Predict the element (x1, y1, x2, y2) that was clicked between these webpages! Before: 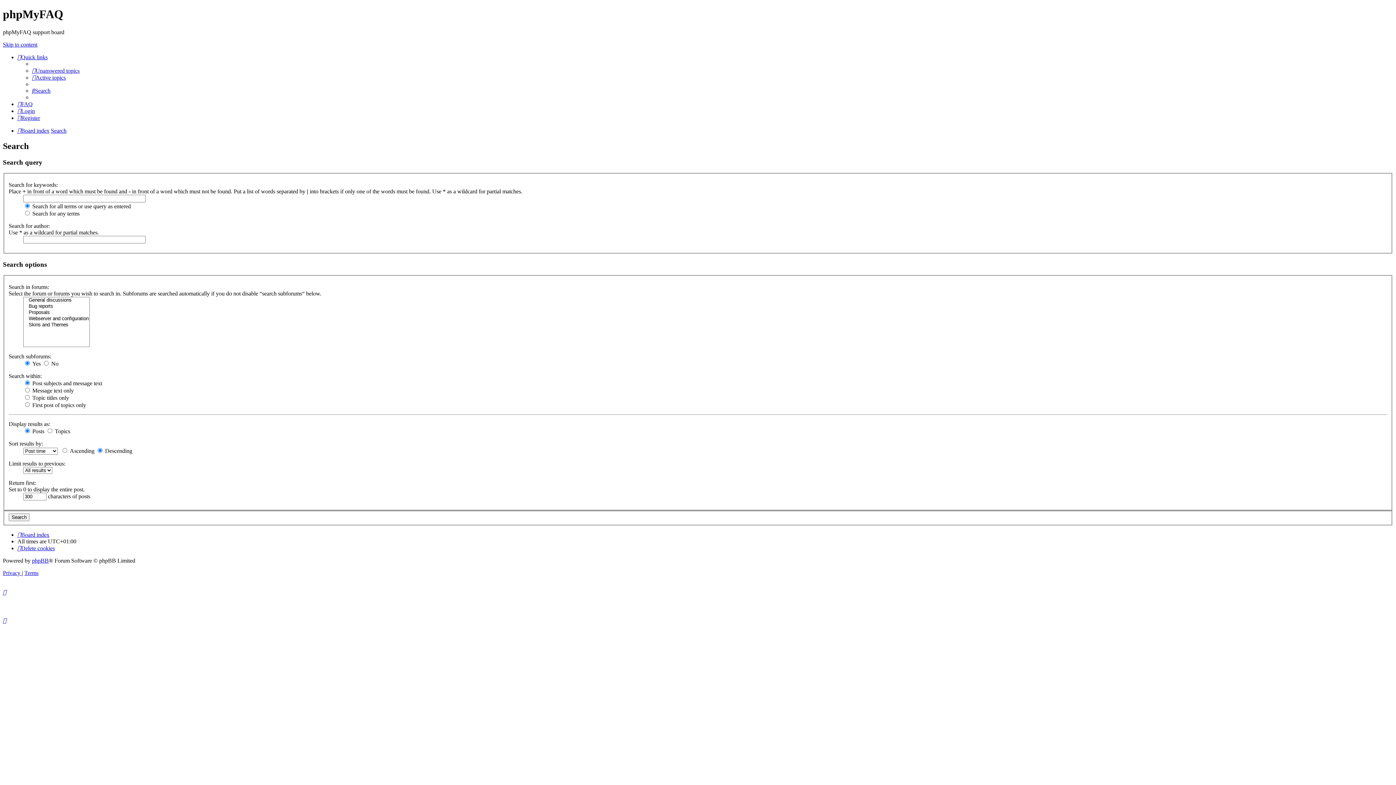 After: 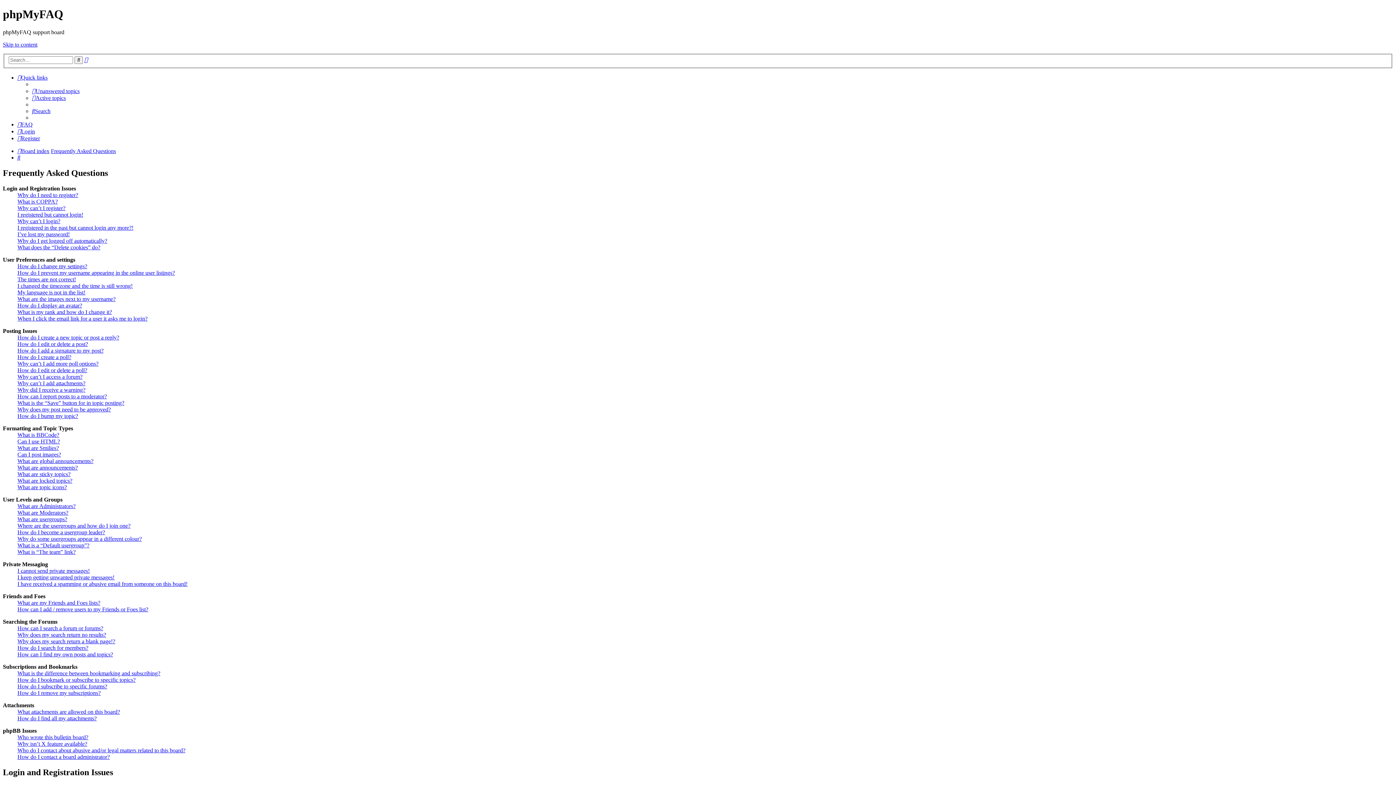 Action: bbox: (17, 101, 32, 107) label: FAQ